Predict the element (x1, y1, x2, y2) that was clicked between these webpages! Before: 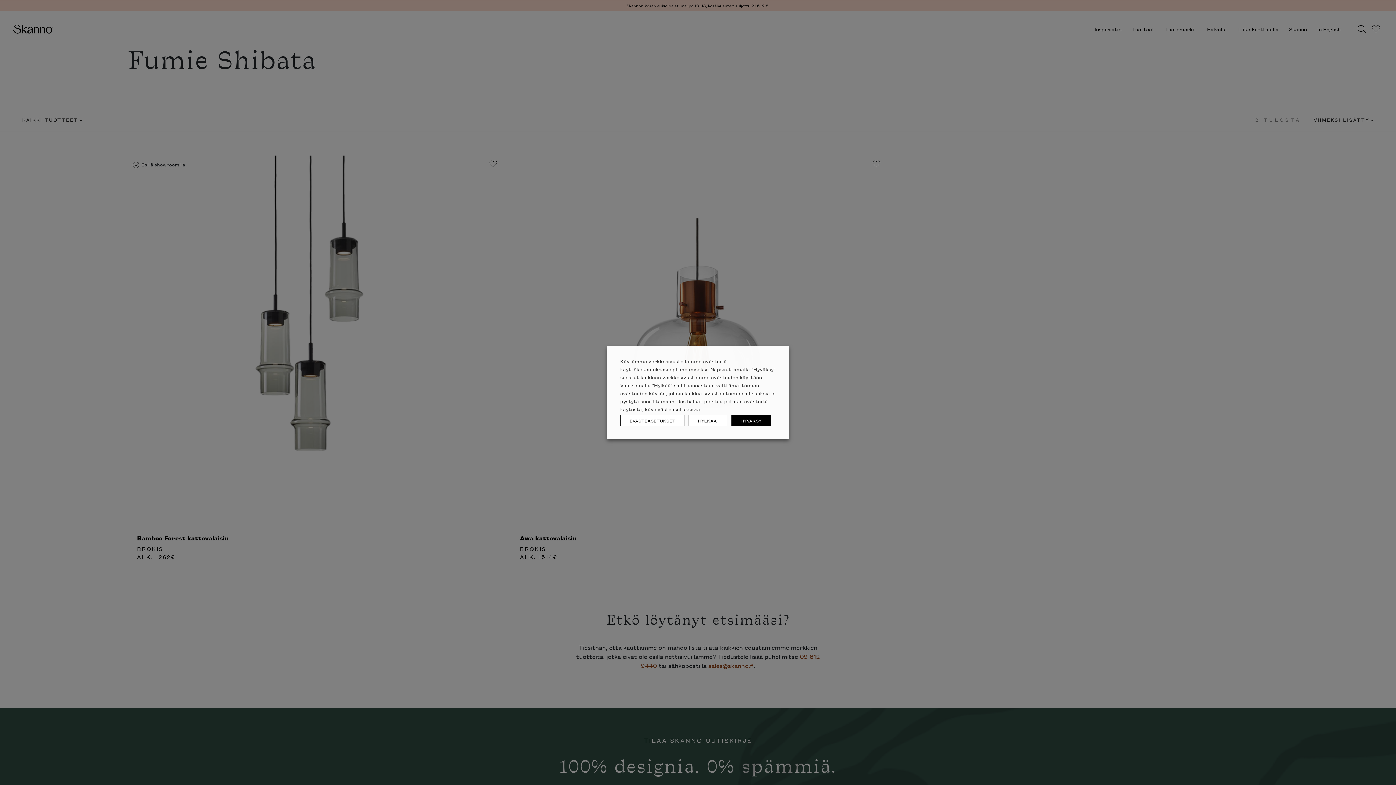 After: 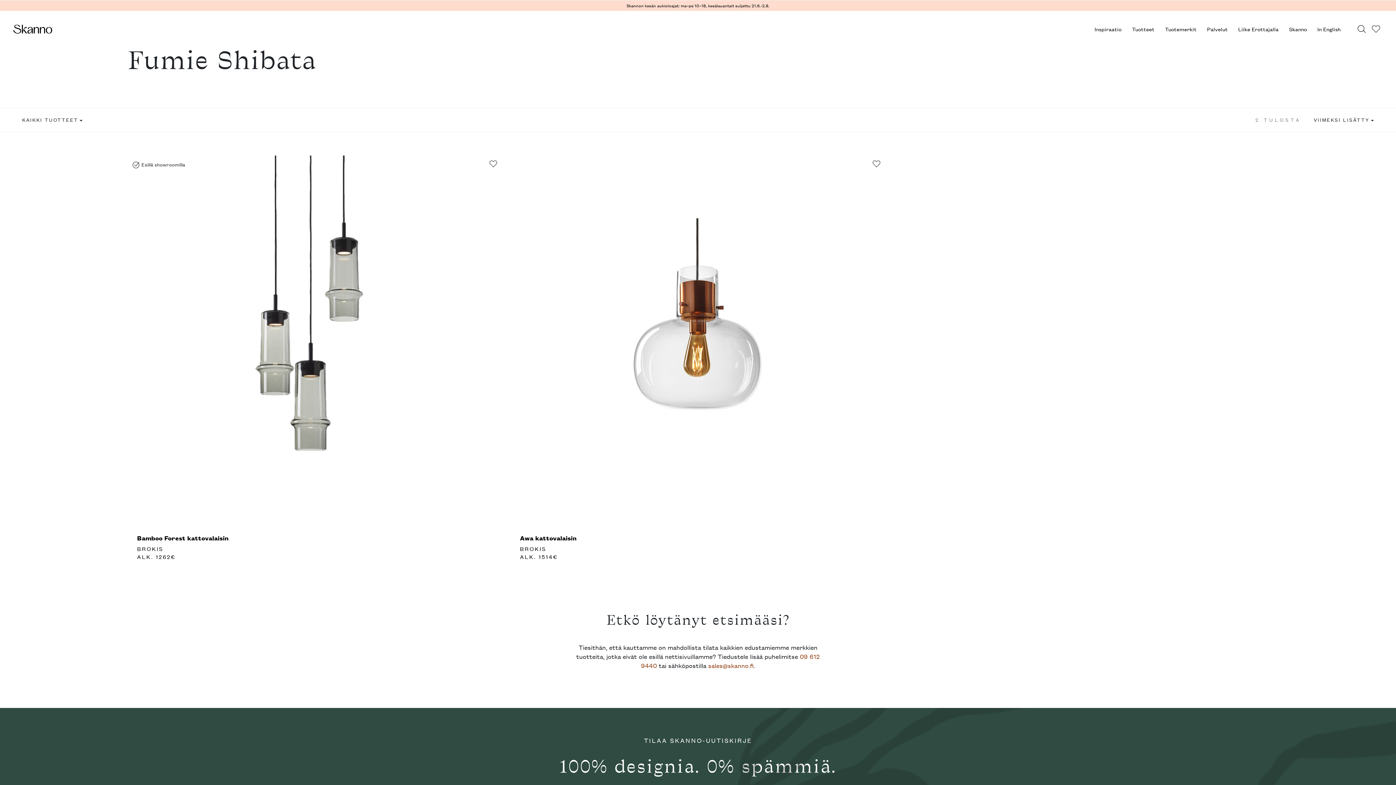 Action: bbox: (731, 415, 770, 426) label: HYVÄKSY